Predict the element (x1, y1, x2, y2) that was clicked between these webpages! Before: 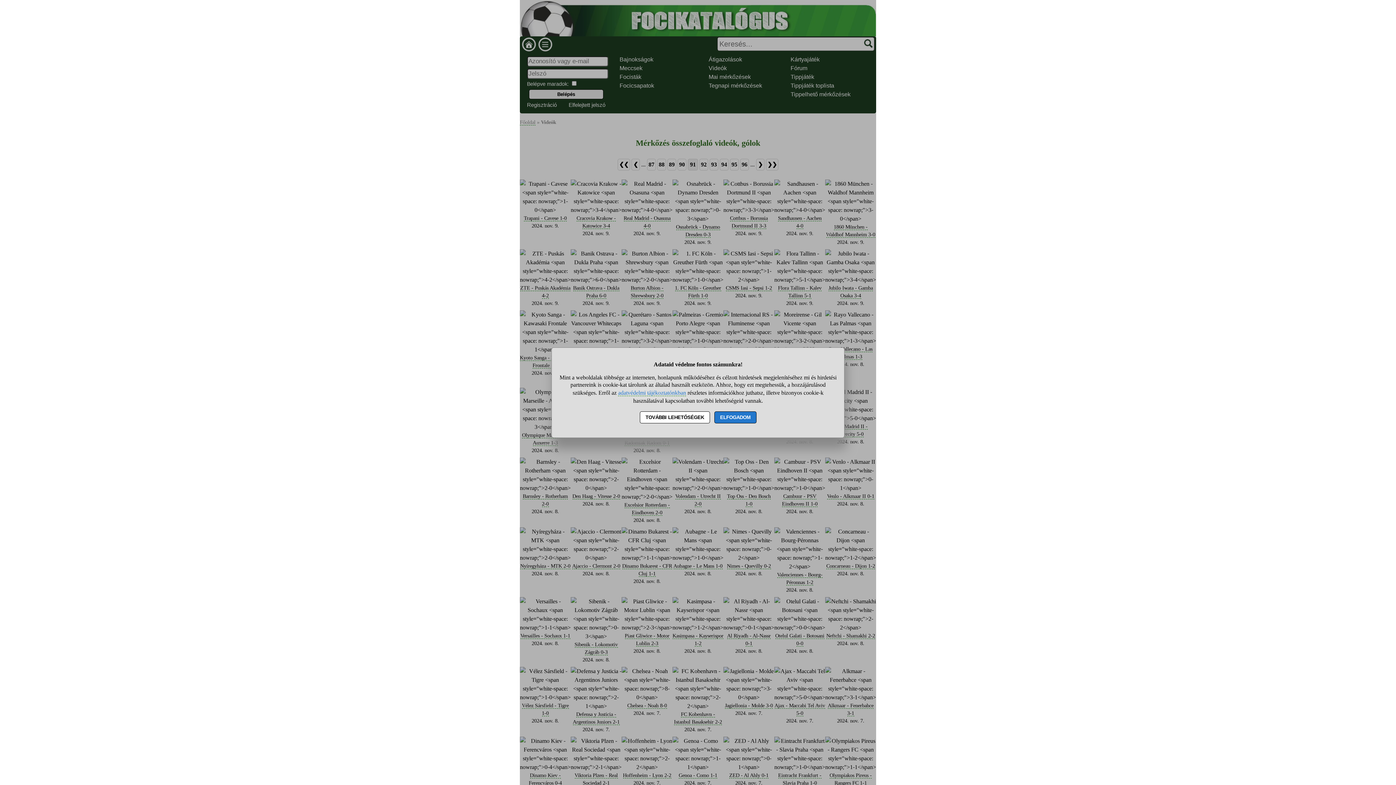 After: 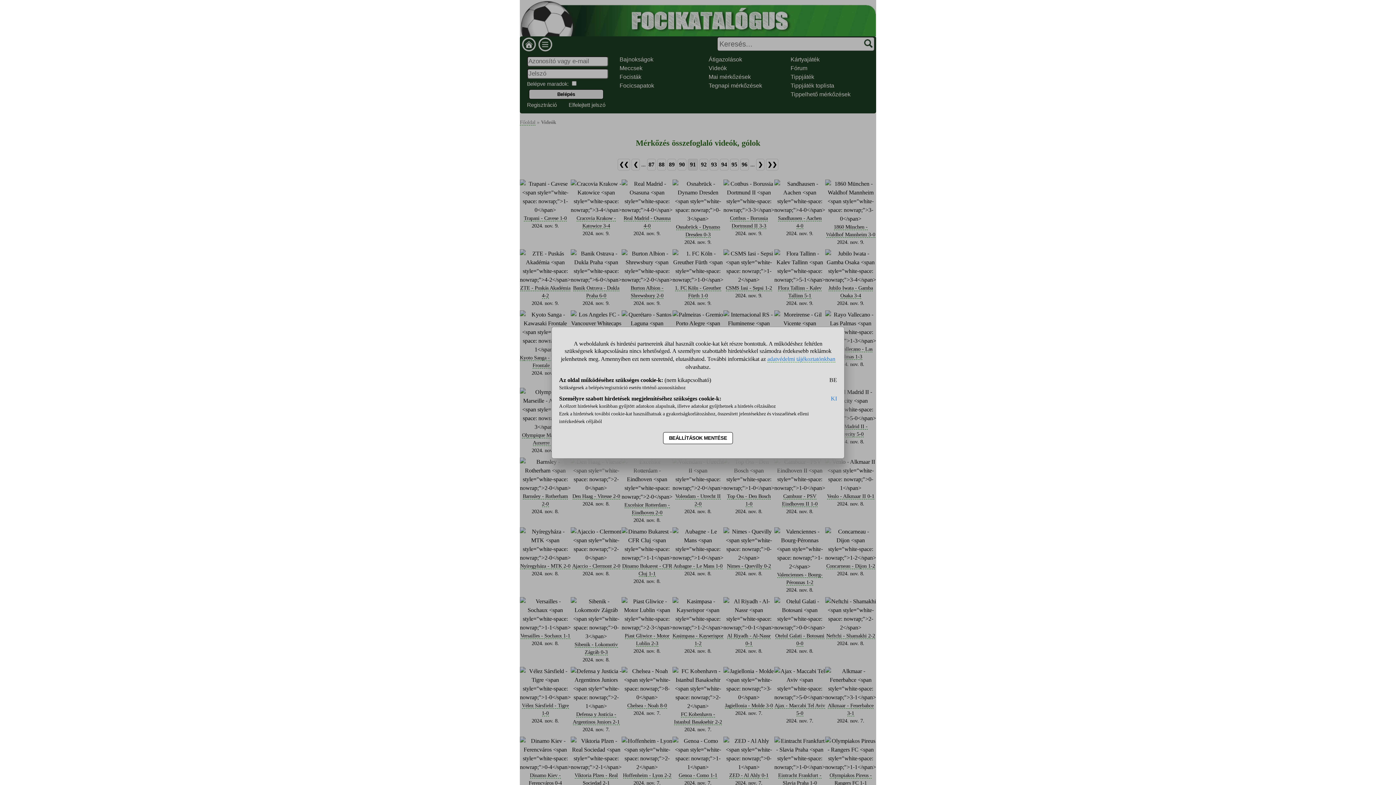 Action: bbox: (639, 411, 710, 423) label: TOVÁBBI LEHETŐSÉGEK